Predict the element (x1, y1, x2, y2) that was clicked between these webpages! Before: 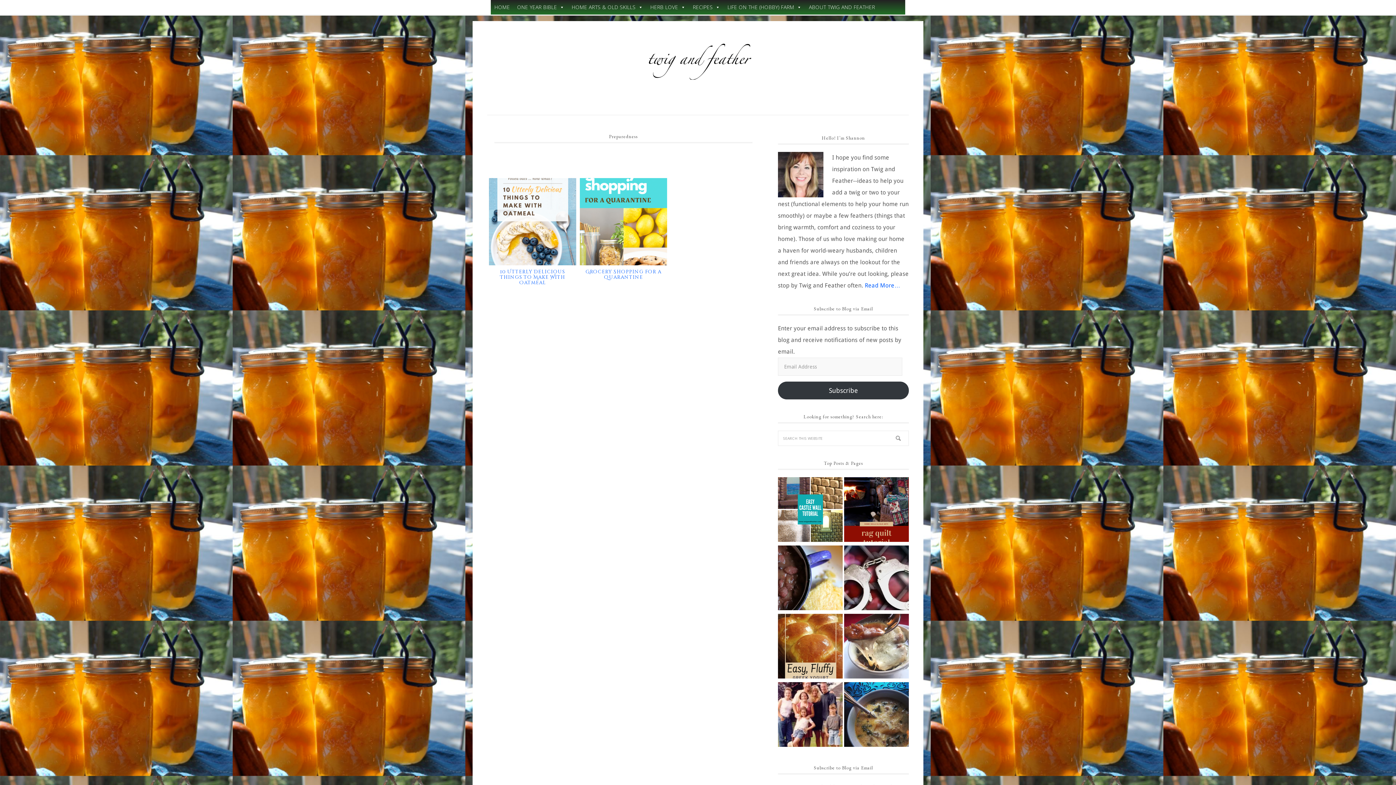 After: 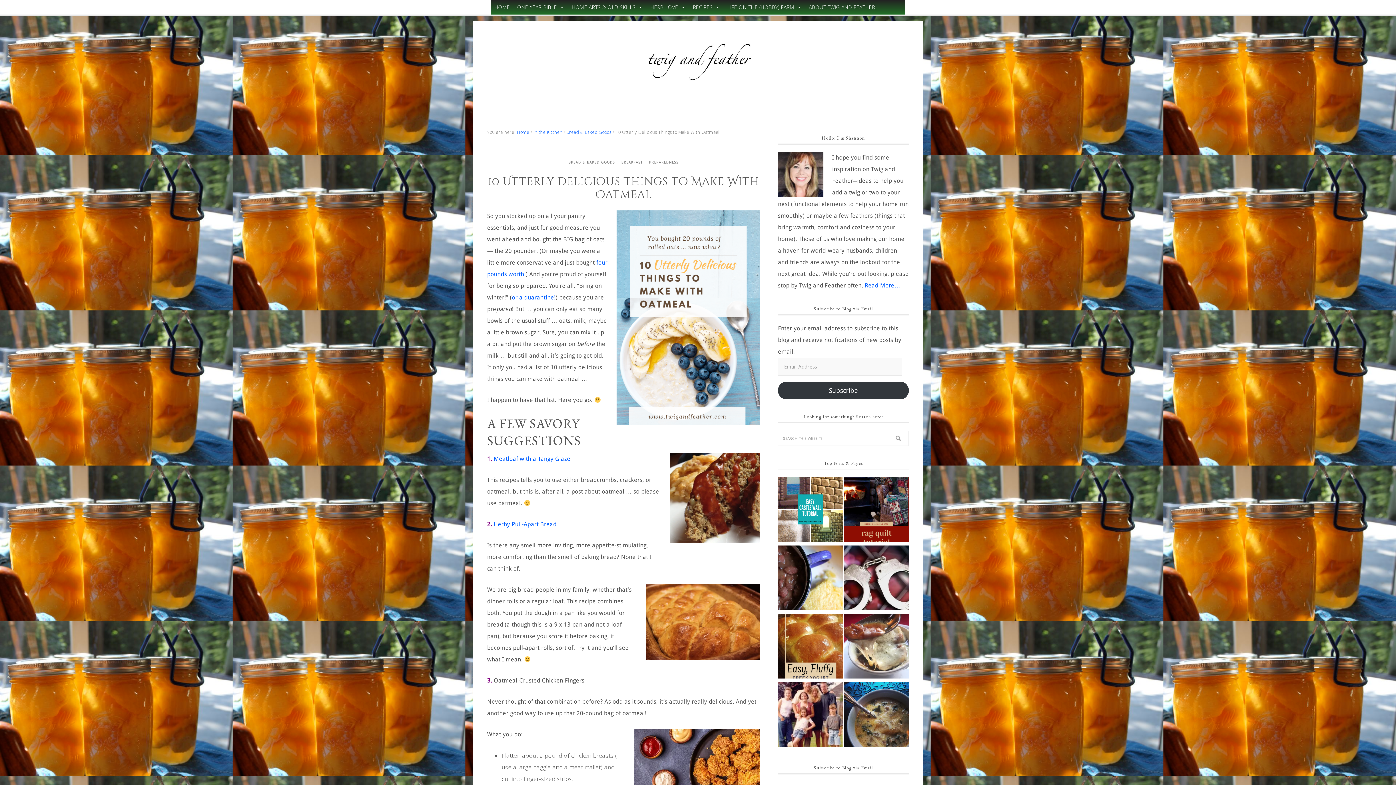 Action: bbox: (489, 257, 576, 265)